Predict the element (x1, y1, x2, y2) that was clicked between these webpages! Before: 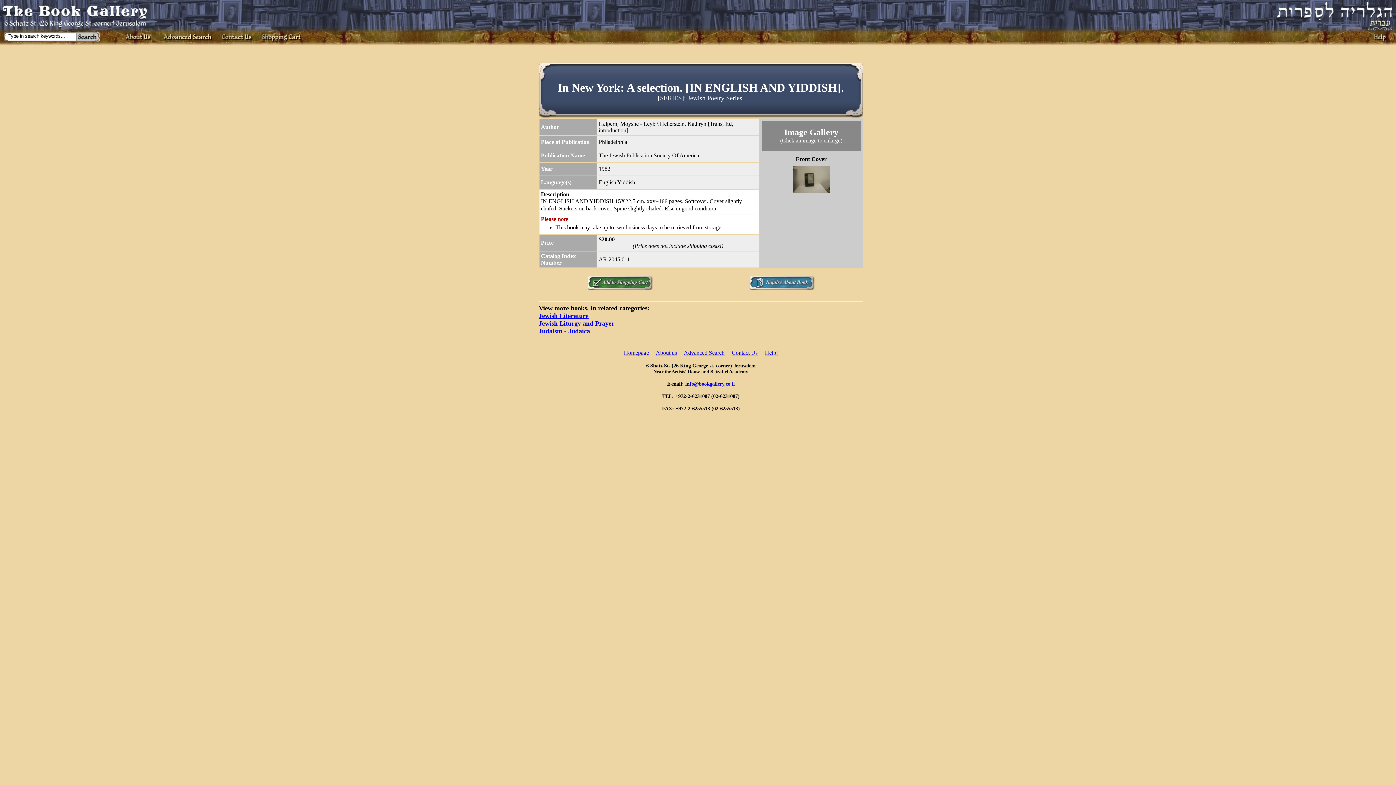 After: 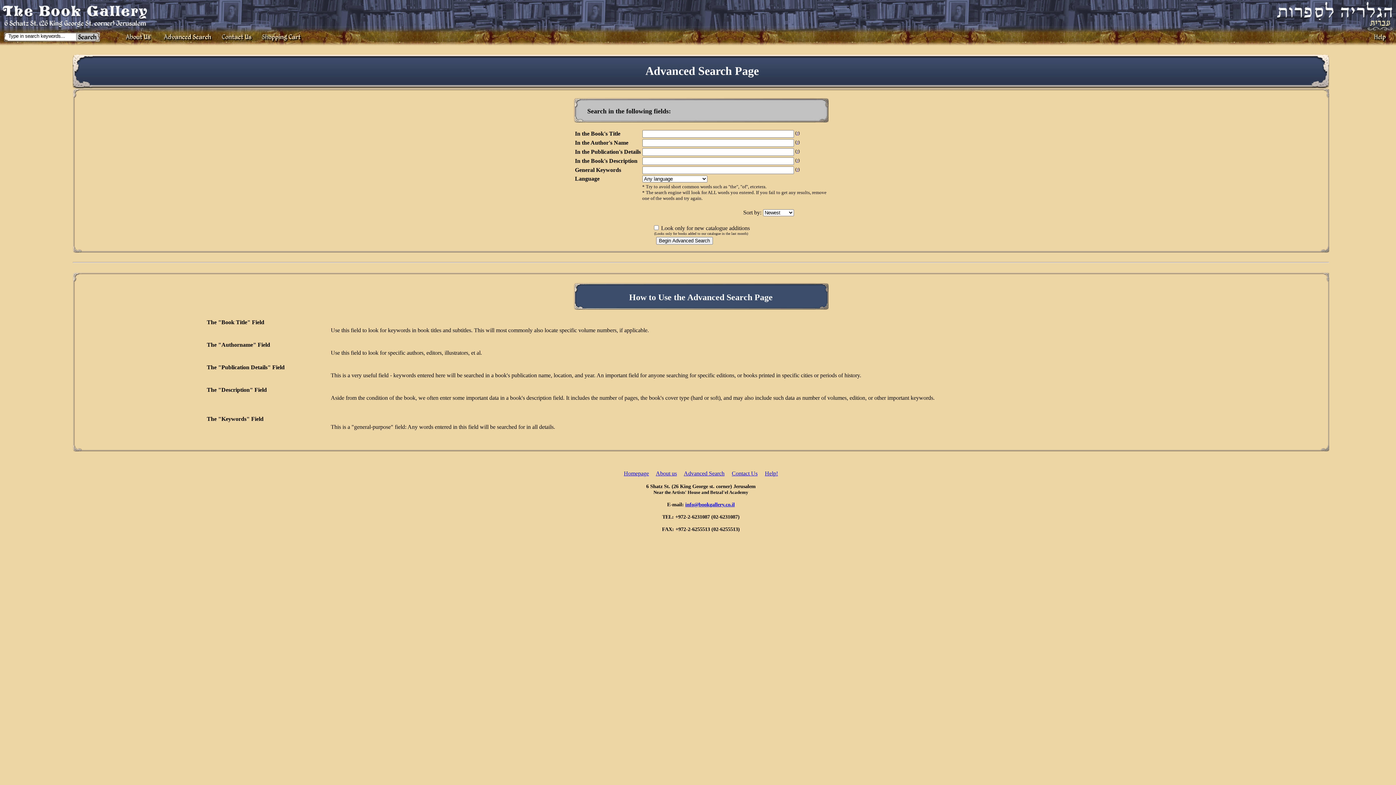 Action: bbox: (163, 37, 212, 43)